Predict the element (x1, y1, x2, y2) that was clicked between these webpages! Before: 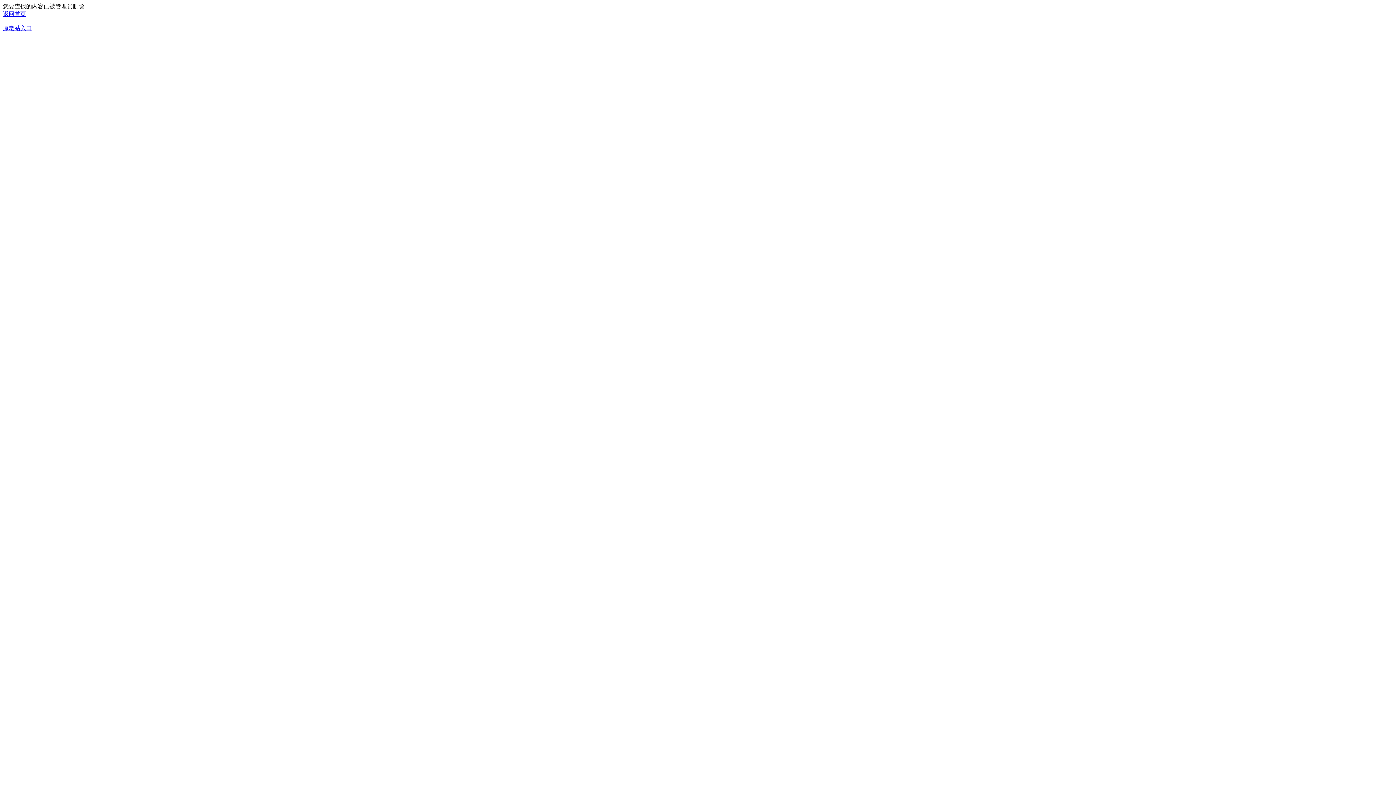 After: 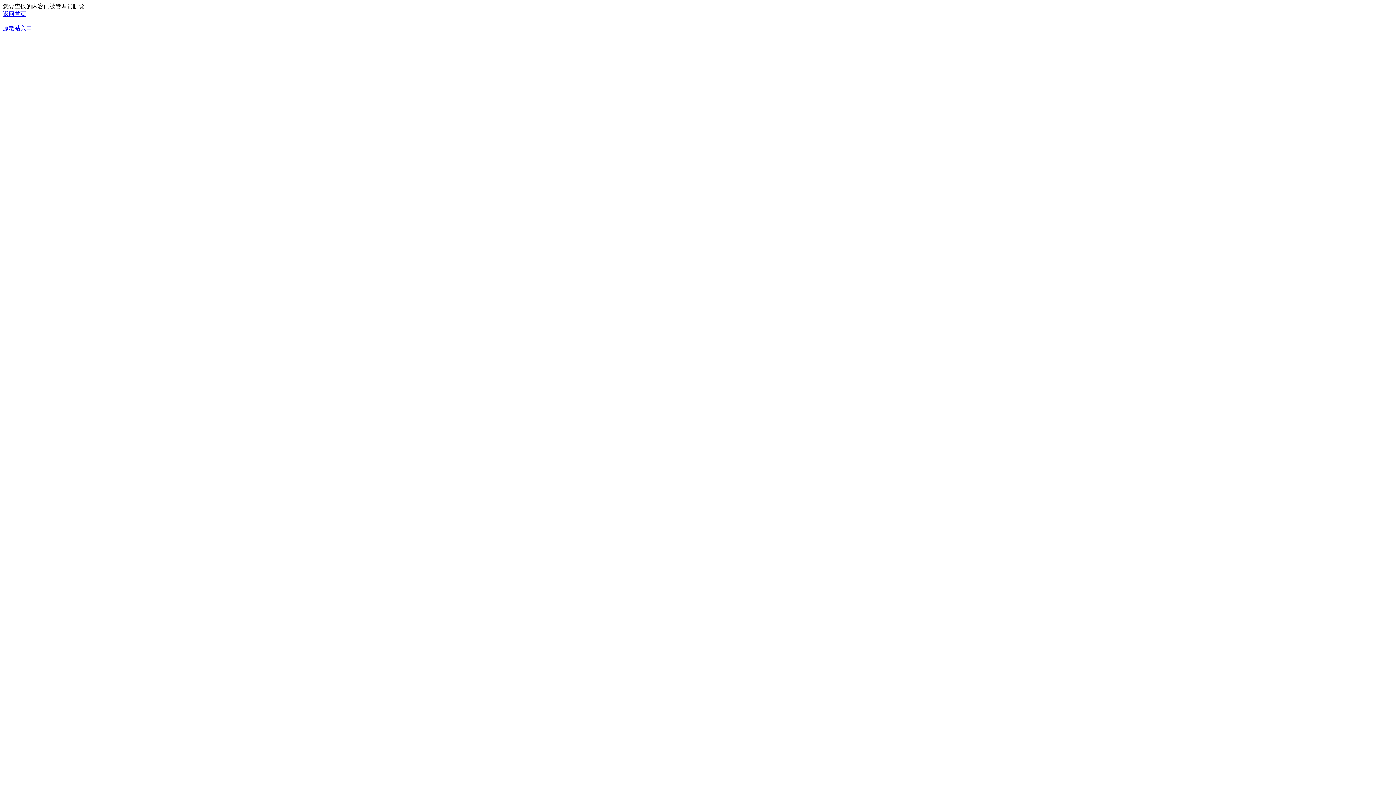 Action: bbox: (2, 25, 32, 31) label: 原老站入口